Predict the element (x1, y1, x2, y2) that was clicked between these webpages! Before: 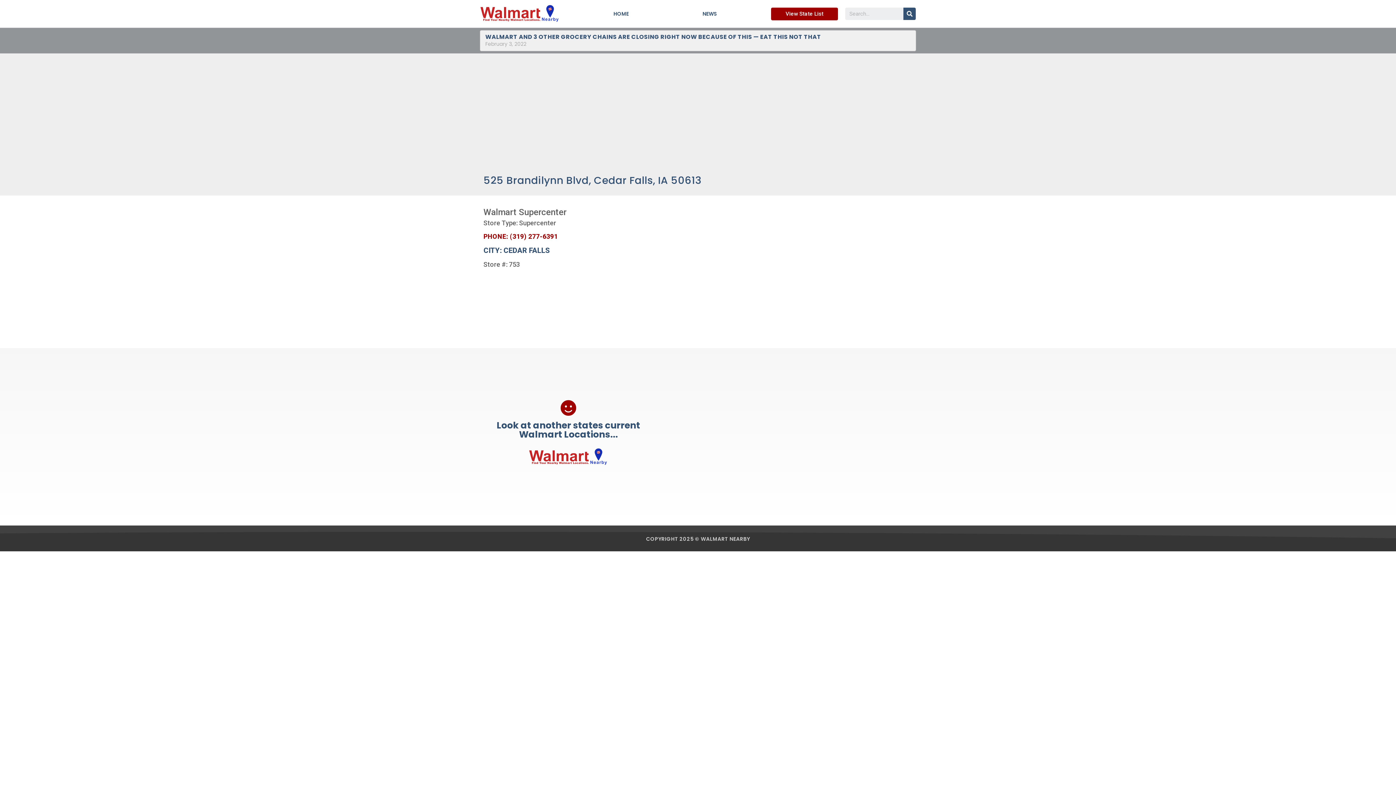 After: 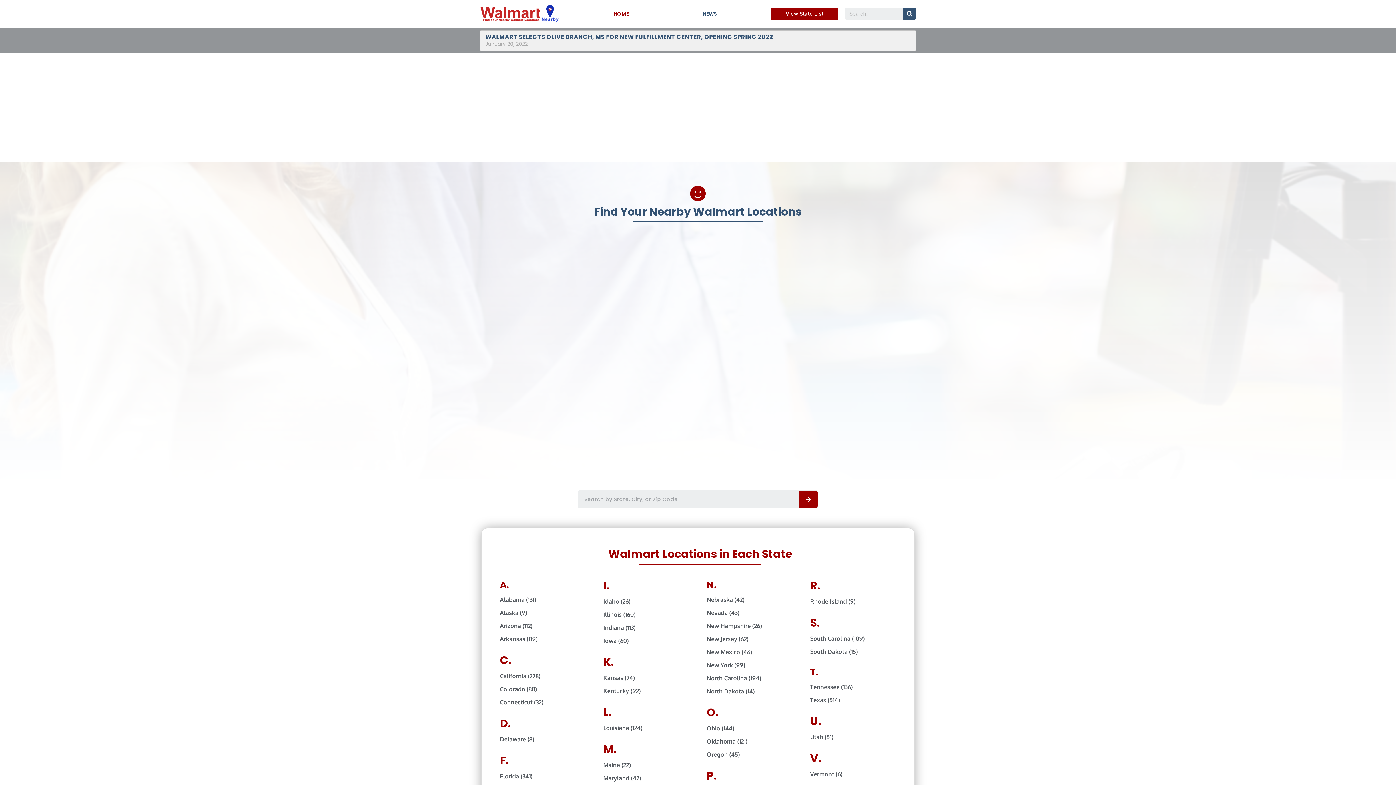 Action: bbox: (577, 6, 665, 21) label: HOME